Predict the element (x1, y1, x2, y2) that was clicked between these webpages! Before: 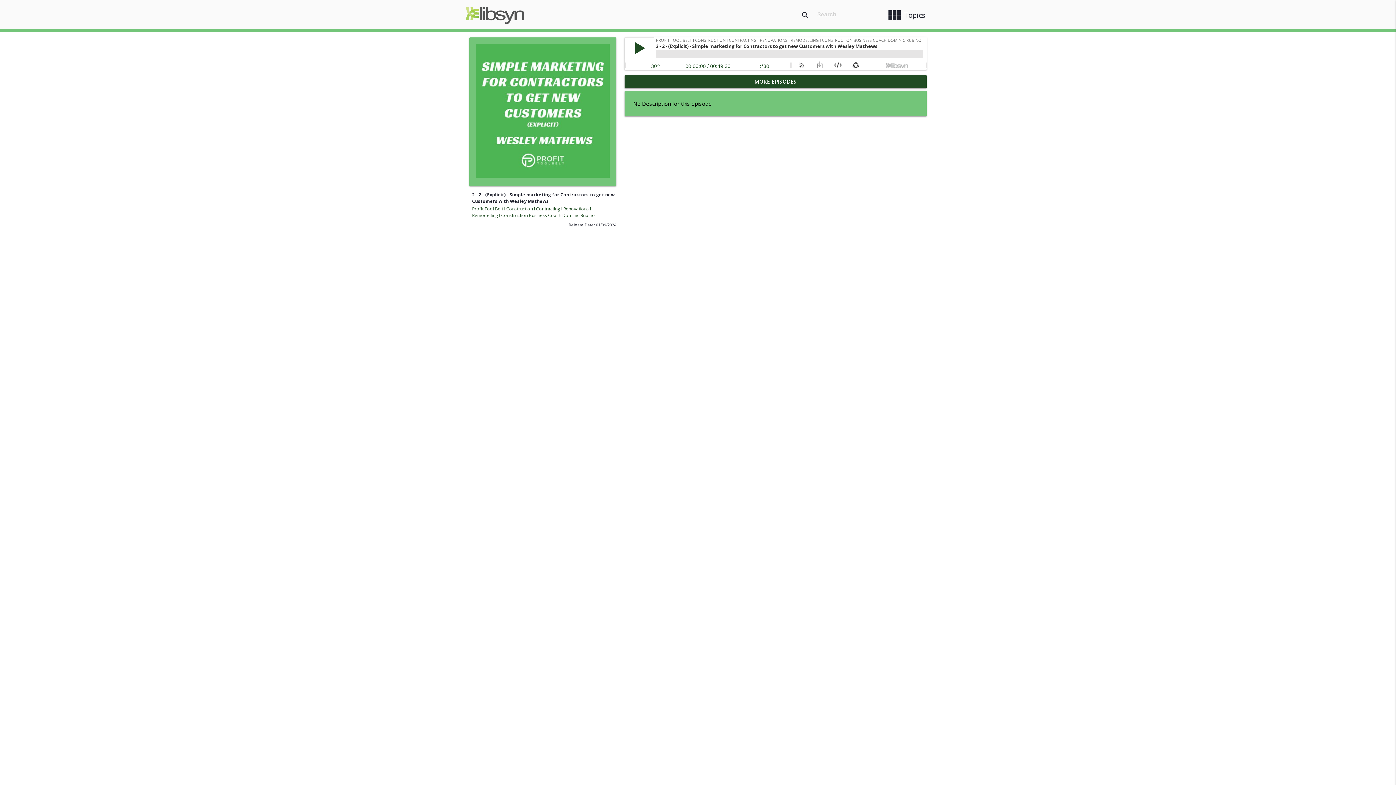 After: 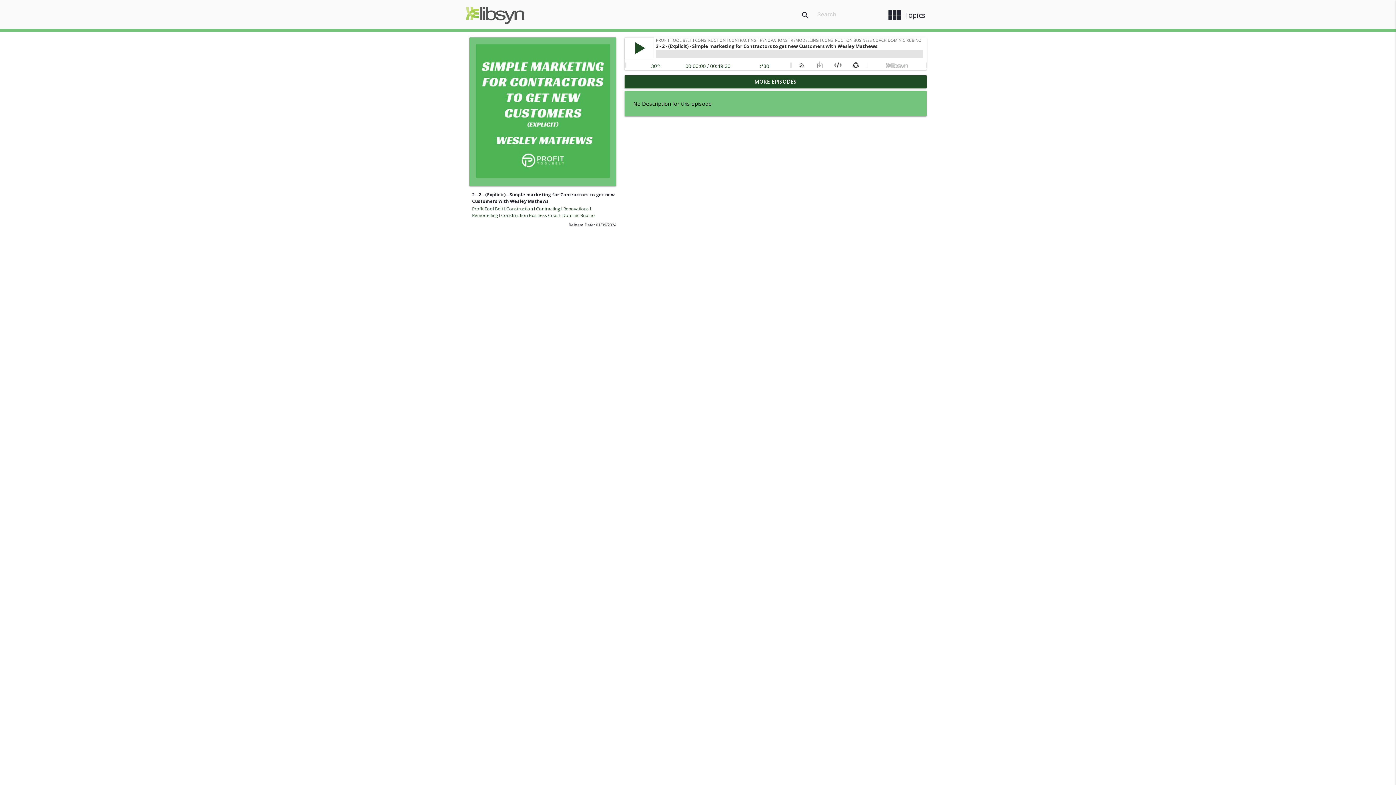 Action: bbox: (0, 37, 4, 44)